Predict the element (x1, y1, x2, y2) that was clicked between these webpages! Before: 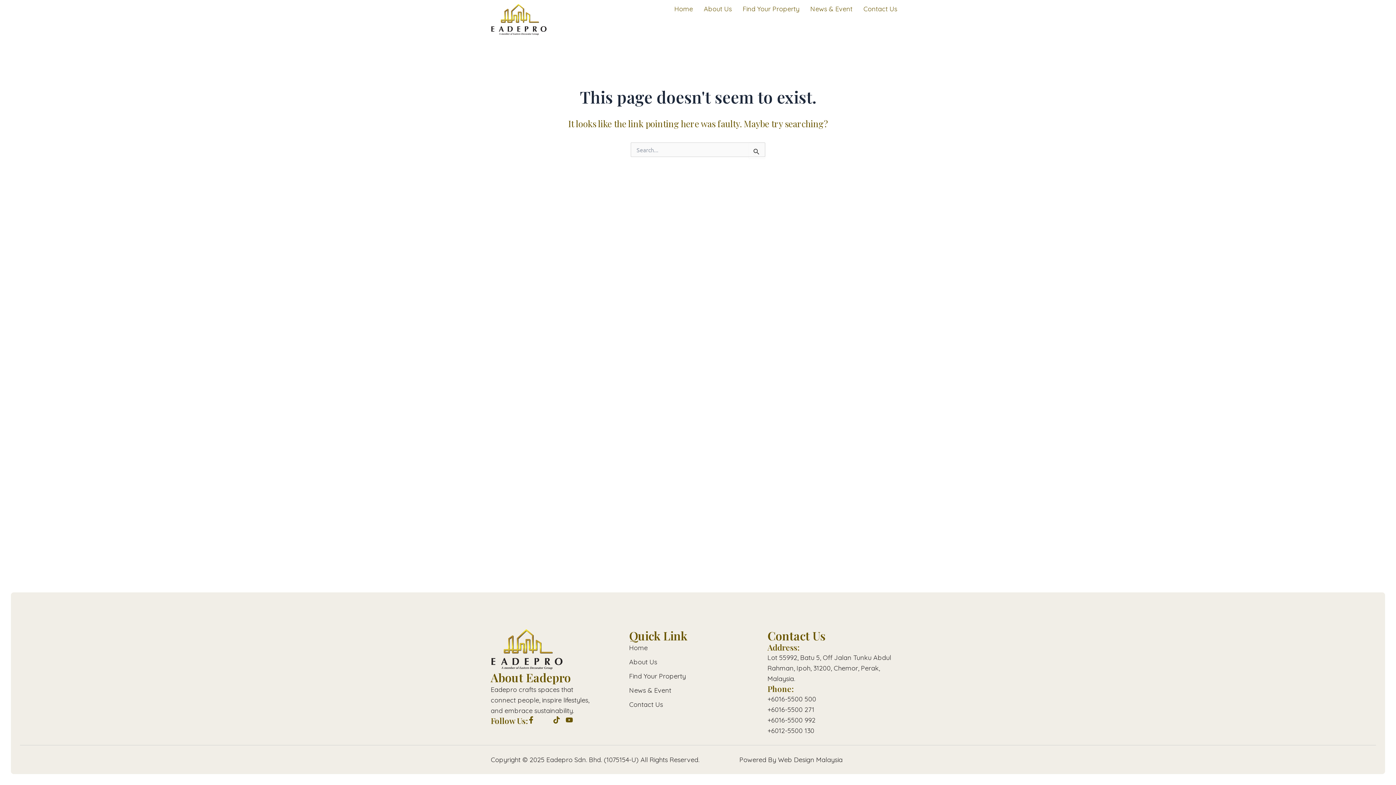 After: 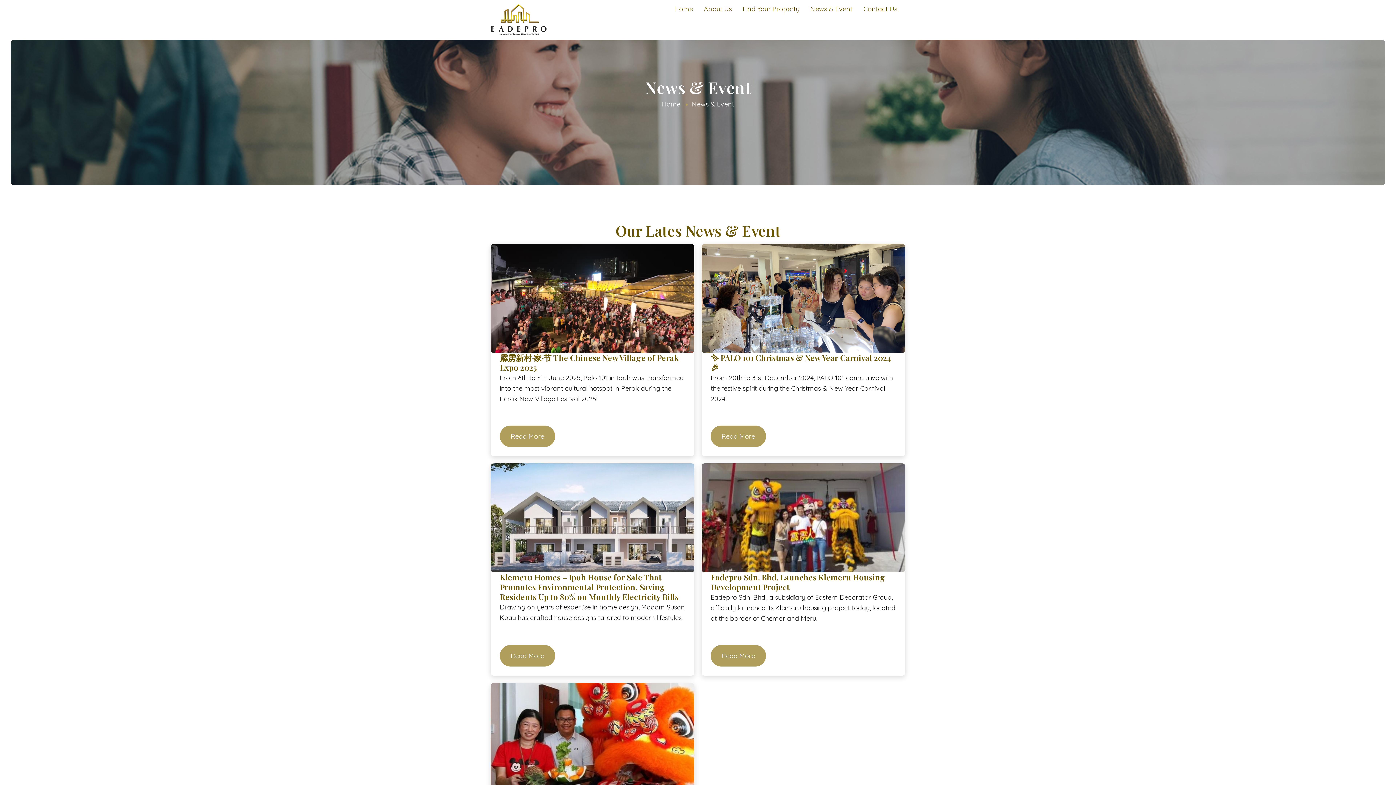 Action: label: News & Event bbox: (805, 3, 858, 14)